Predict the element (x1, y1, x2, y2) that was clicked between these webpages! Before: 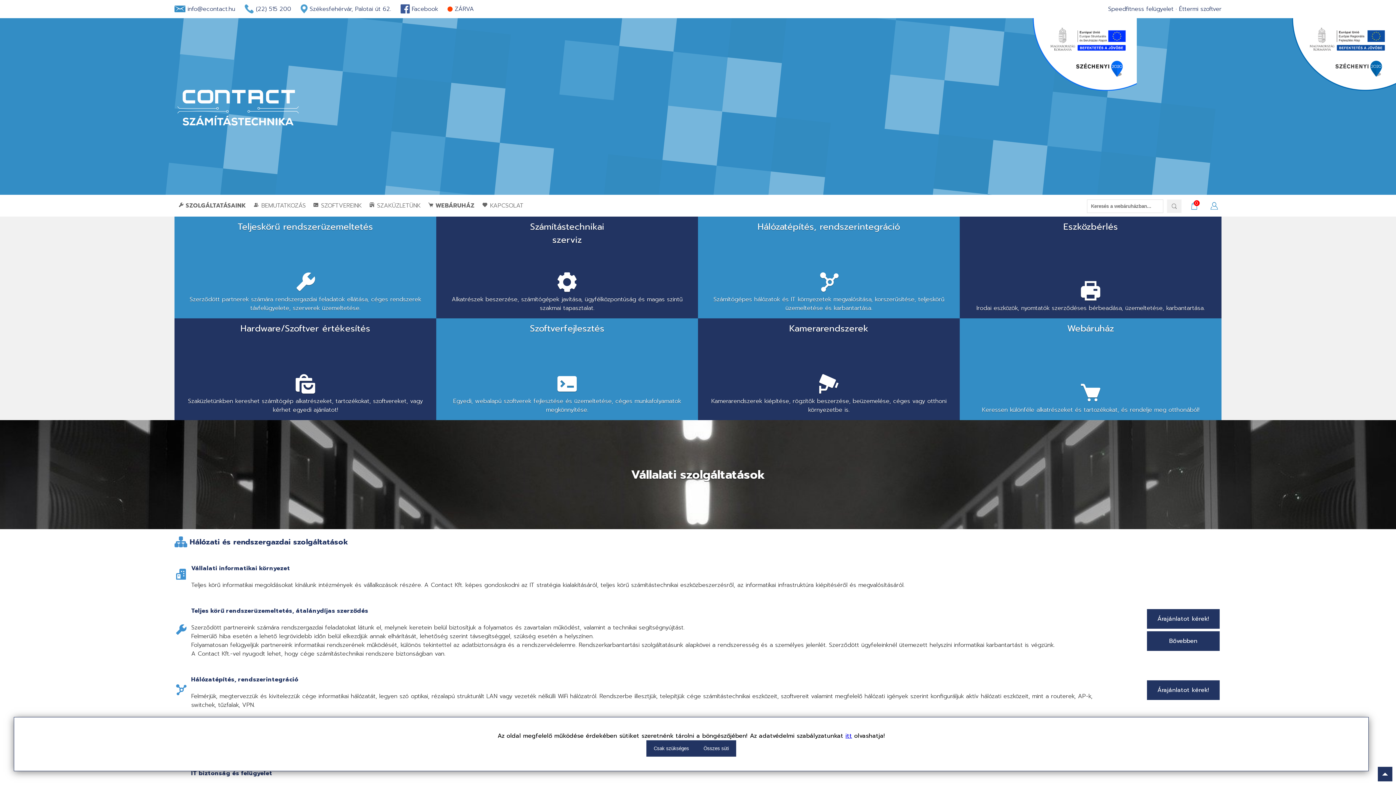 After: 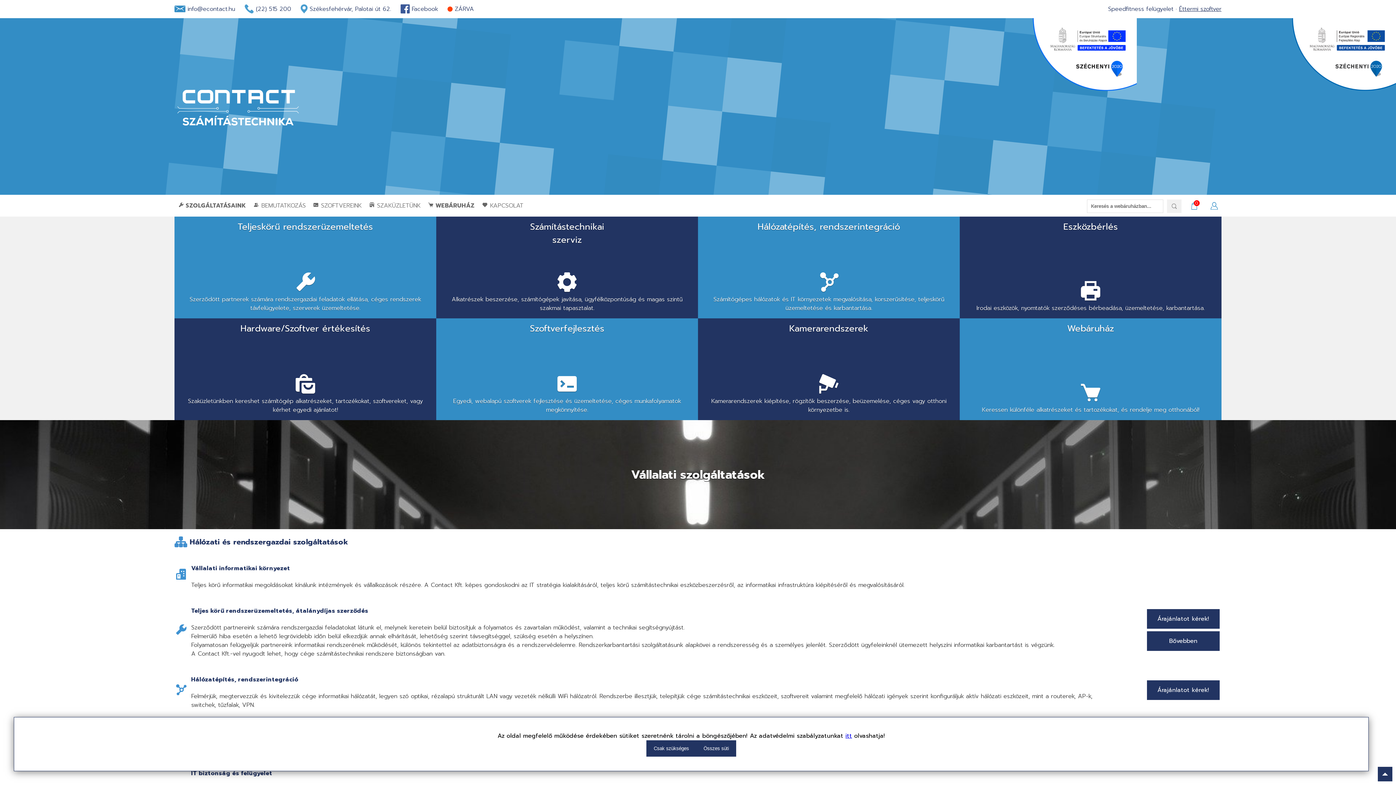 Action: label: Éttermi szoftver bbox: (1179, 4, 1221, 13)